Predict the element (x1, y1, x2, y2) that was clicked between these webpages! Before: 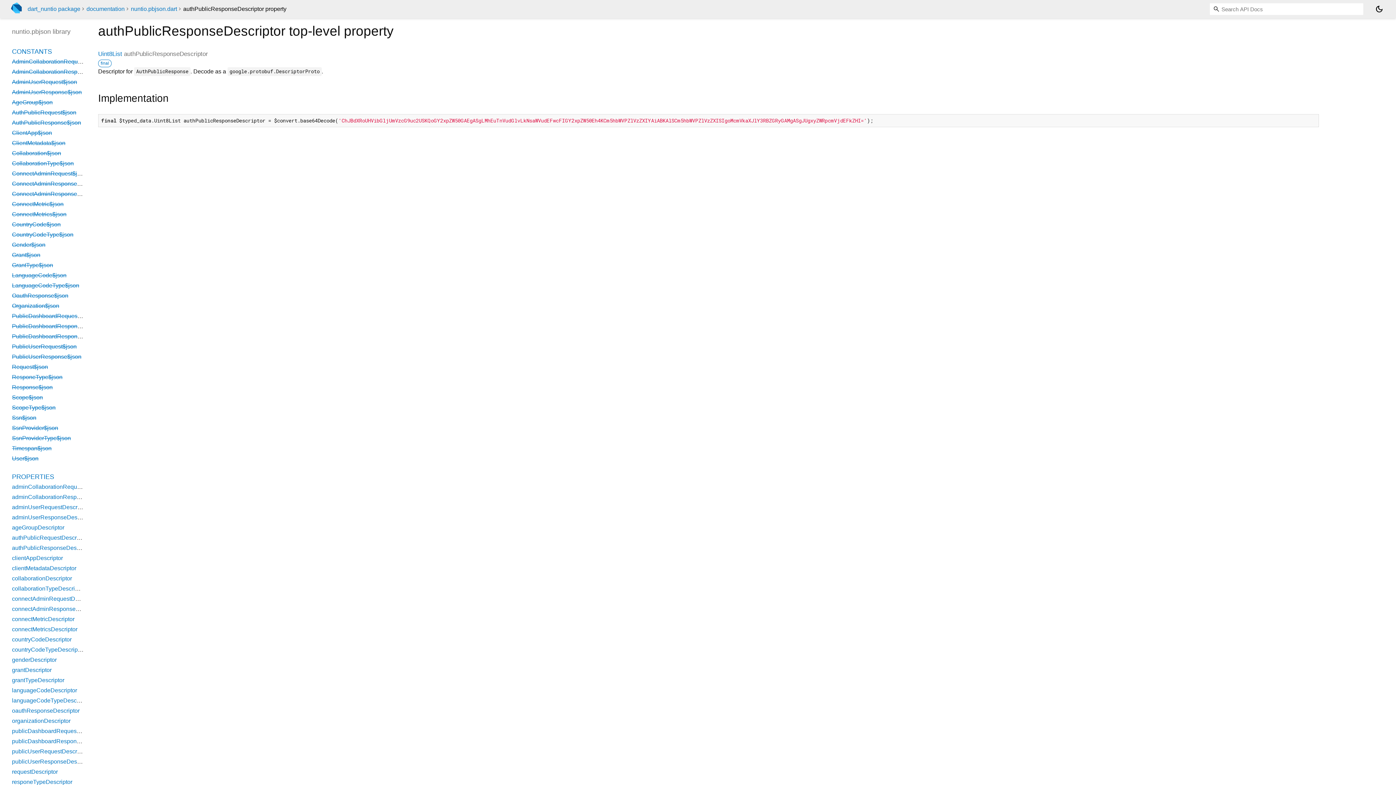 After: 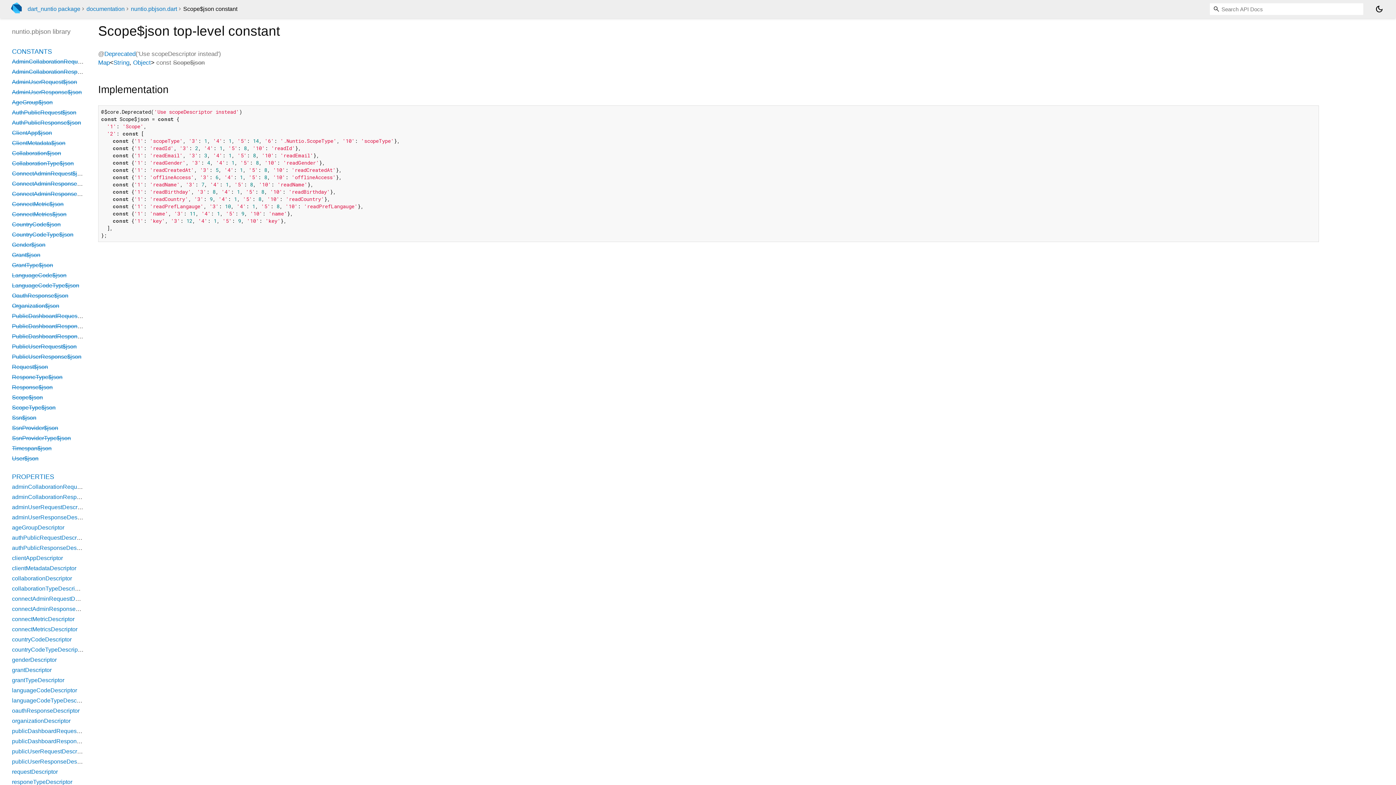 Action: bbox: (12, 394, 42, 400) label: Scope$json